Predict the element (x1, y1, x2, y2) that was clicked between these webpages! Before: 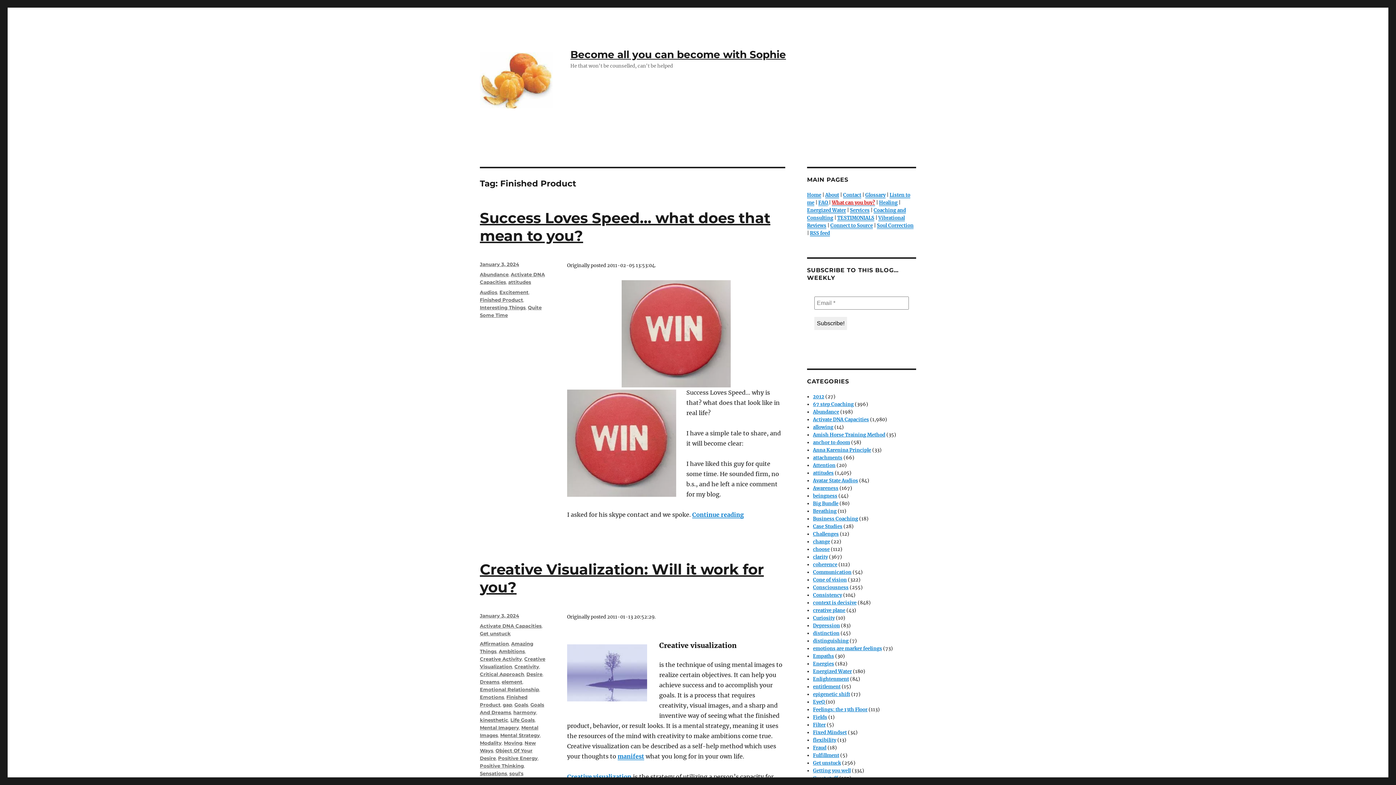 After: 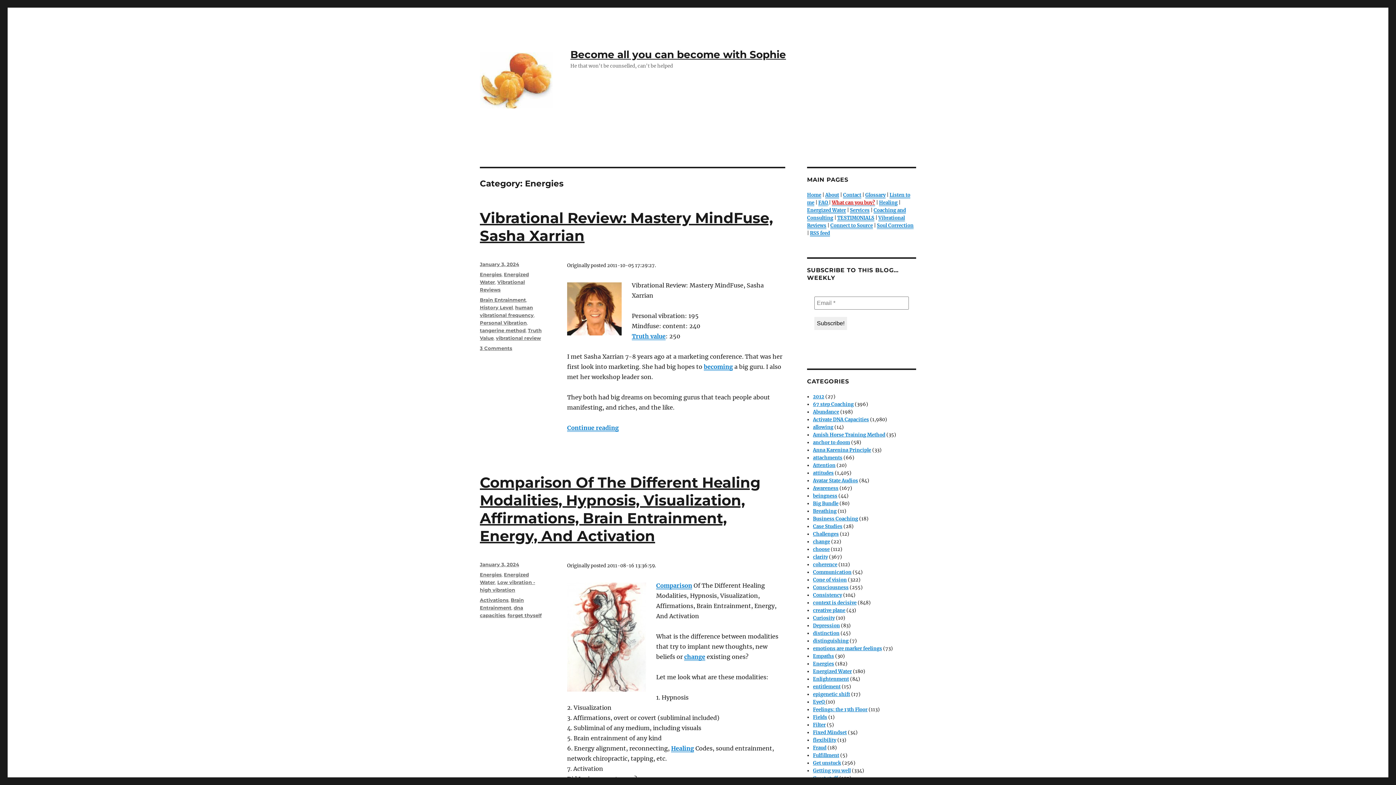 Action: bbox: (813, 660, 834, 667) label: Energies